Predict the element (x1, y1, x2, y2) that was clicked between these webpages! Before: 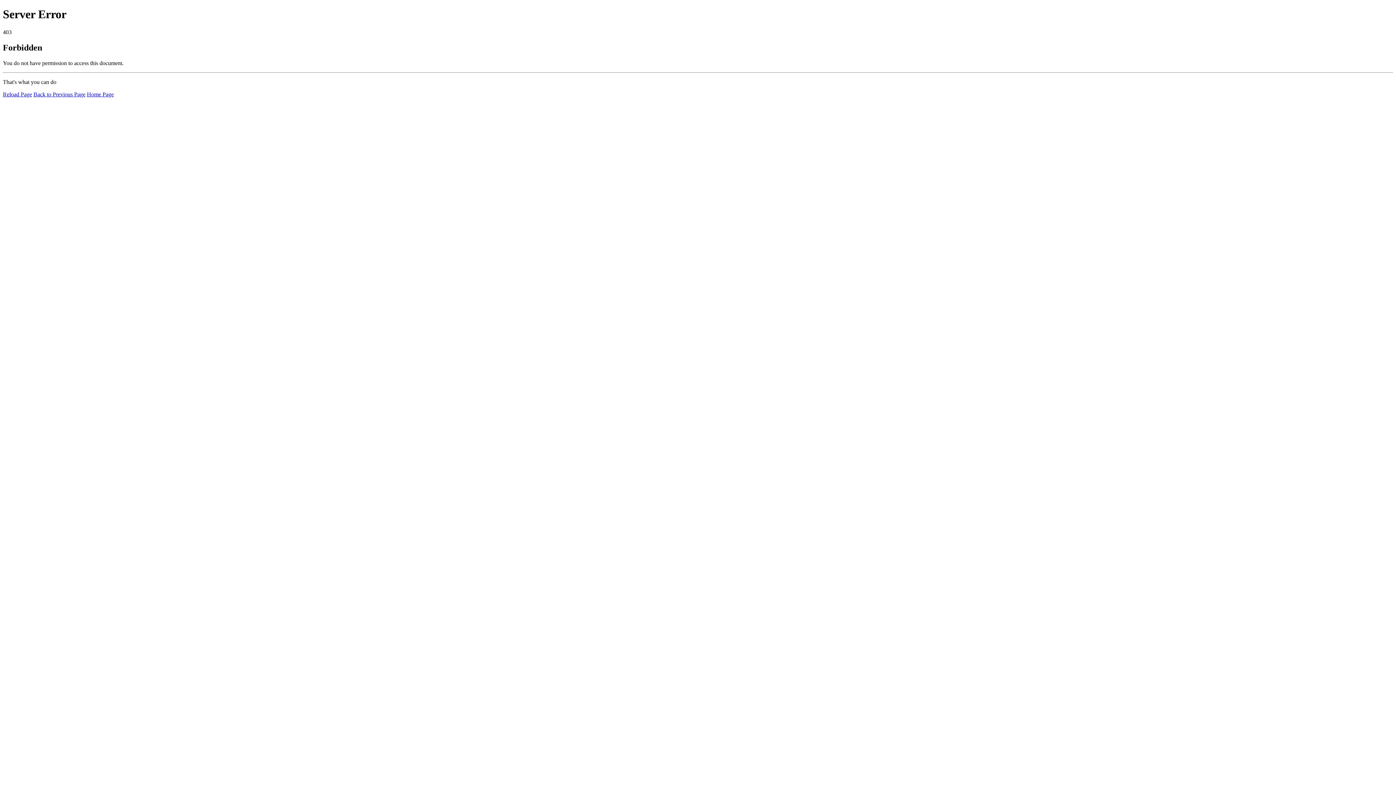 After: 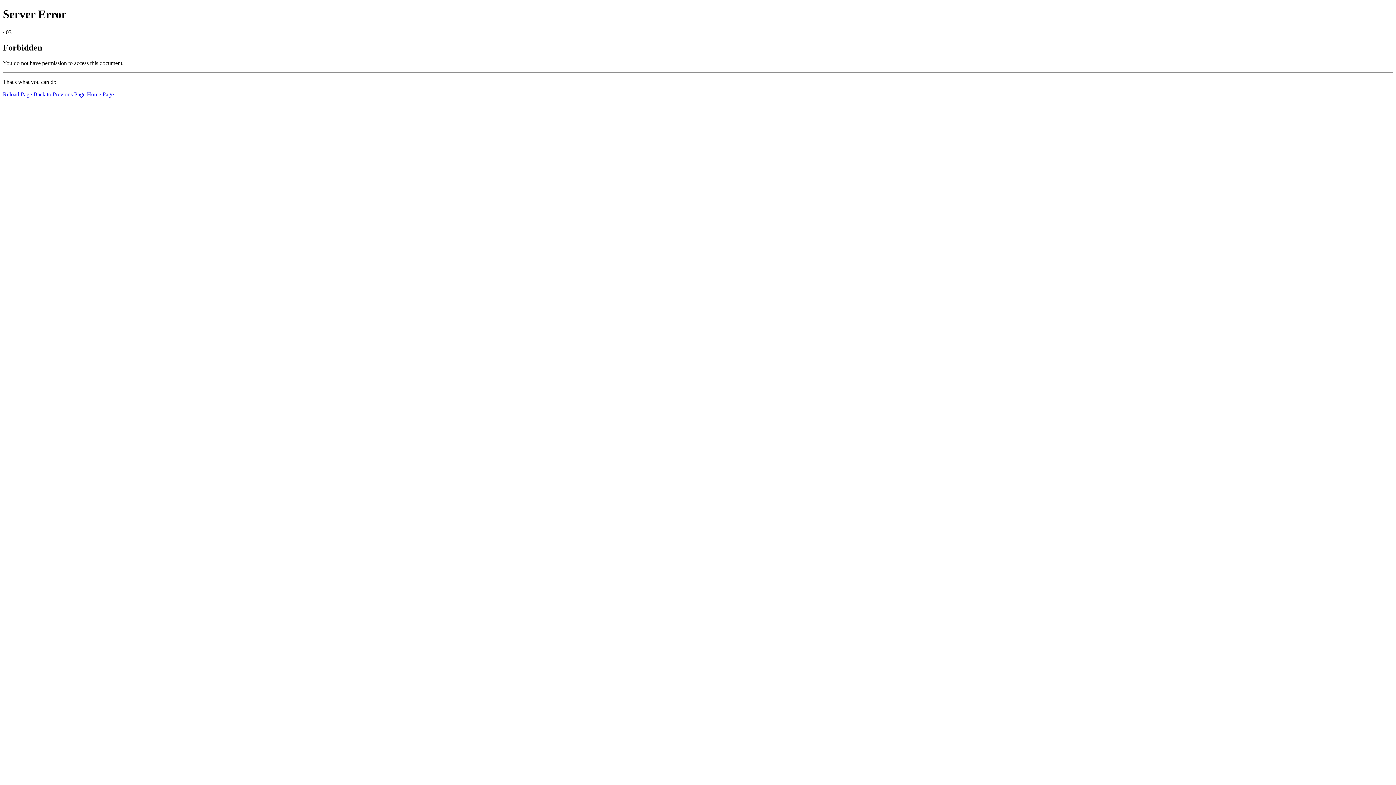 Action: label: Reload Page bbox: (2, 91, 32, 97)